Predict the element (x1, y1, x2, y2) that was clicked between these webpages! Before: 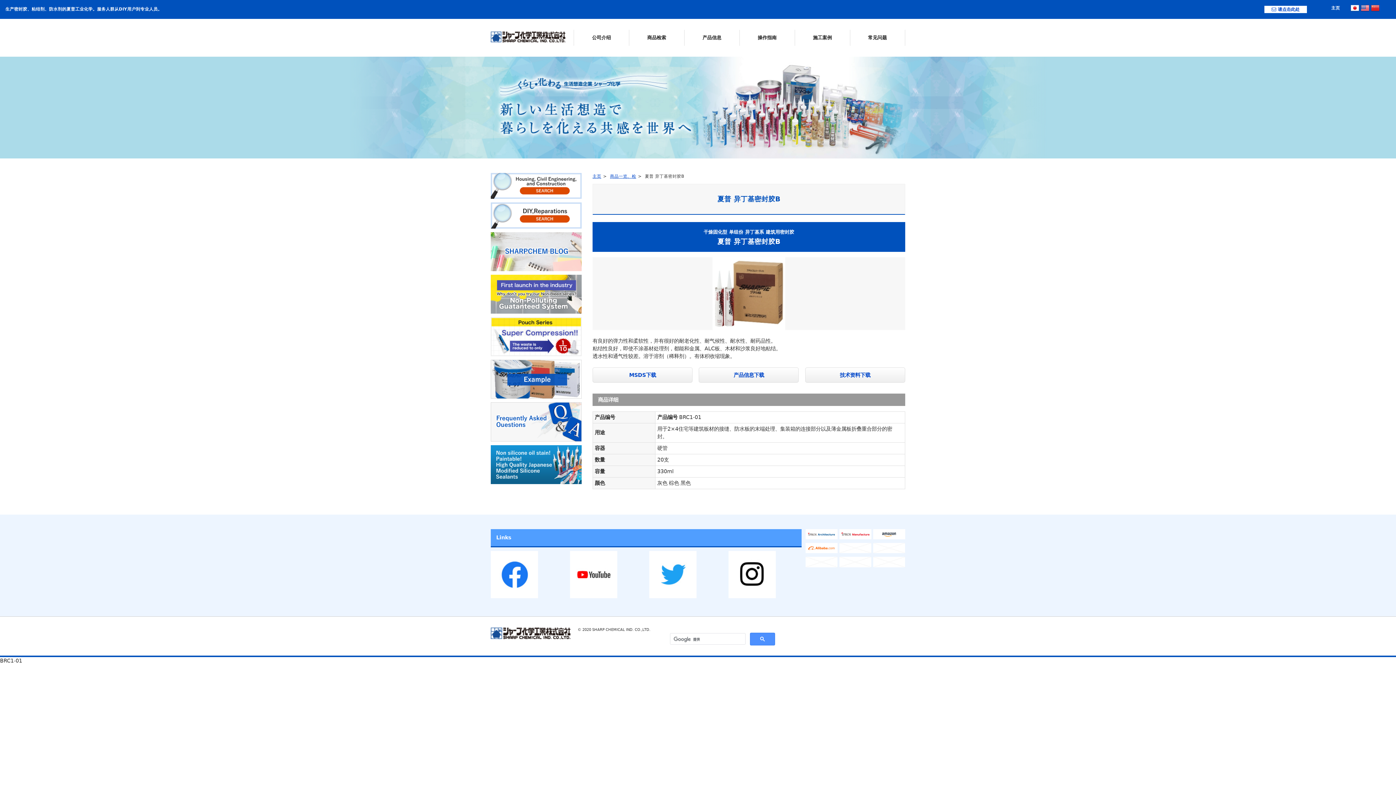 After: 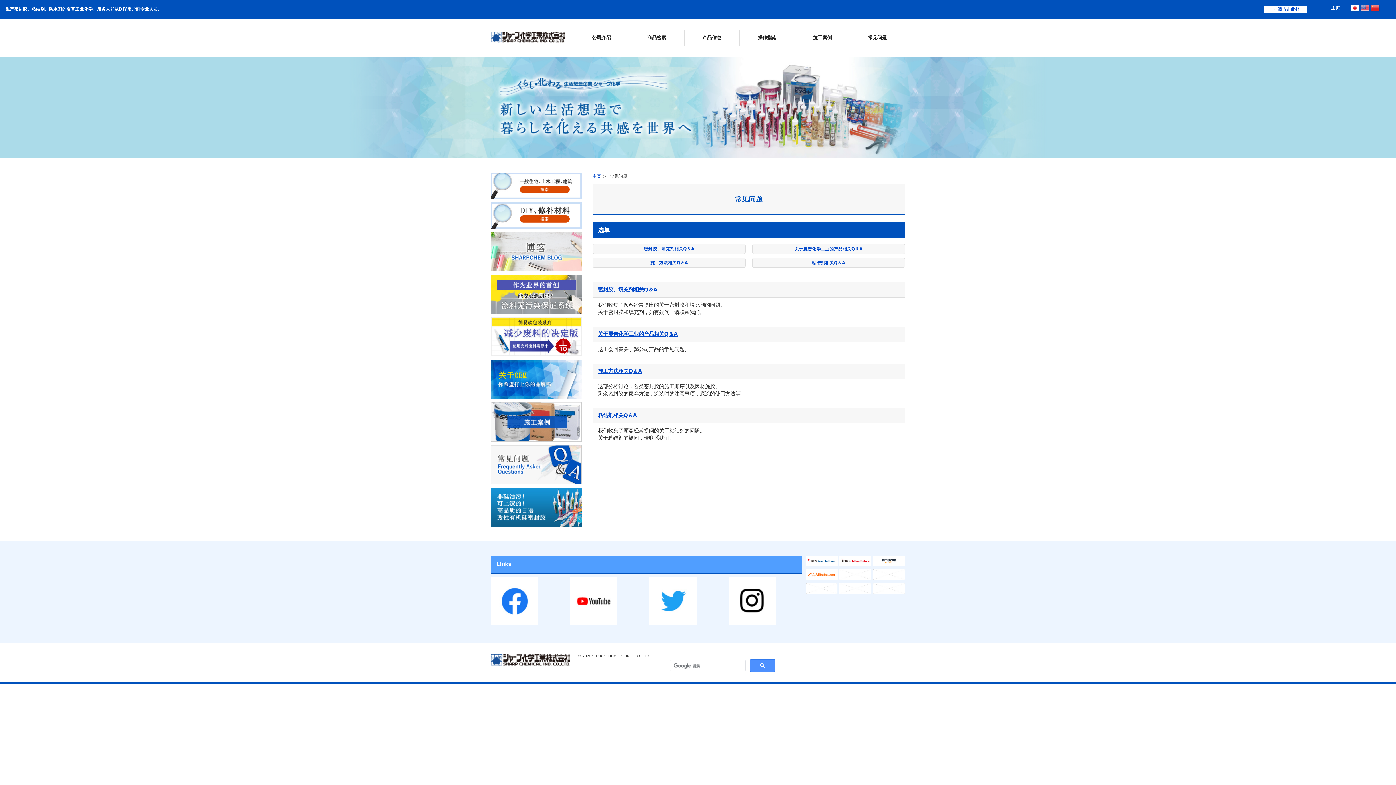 Action: bbox: (850, 29, 904, 45) label: 常见问题